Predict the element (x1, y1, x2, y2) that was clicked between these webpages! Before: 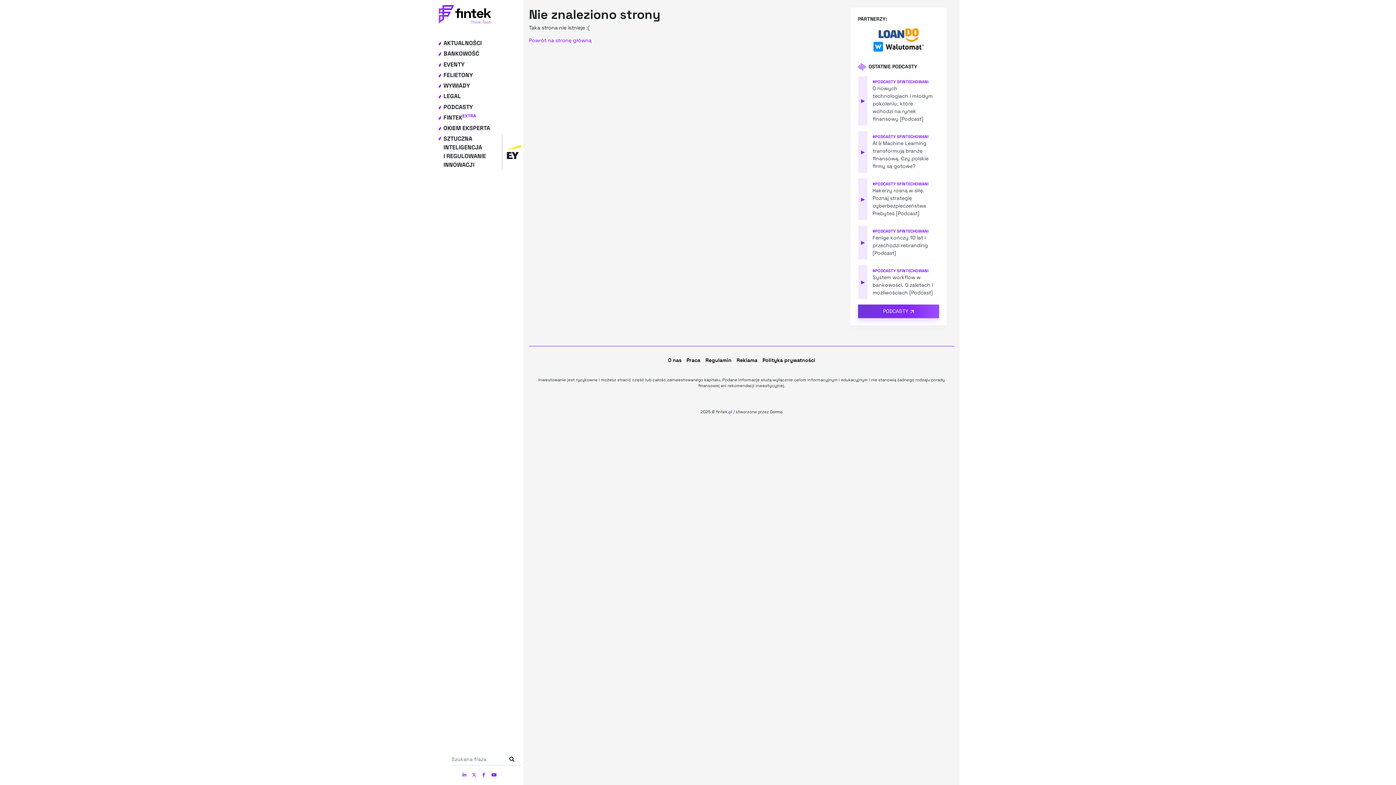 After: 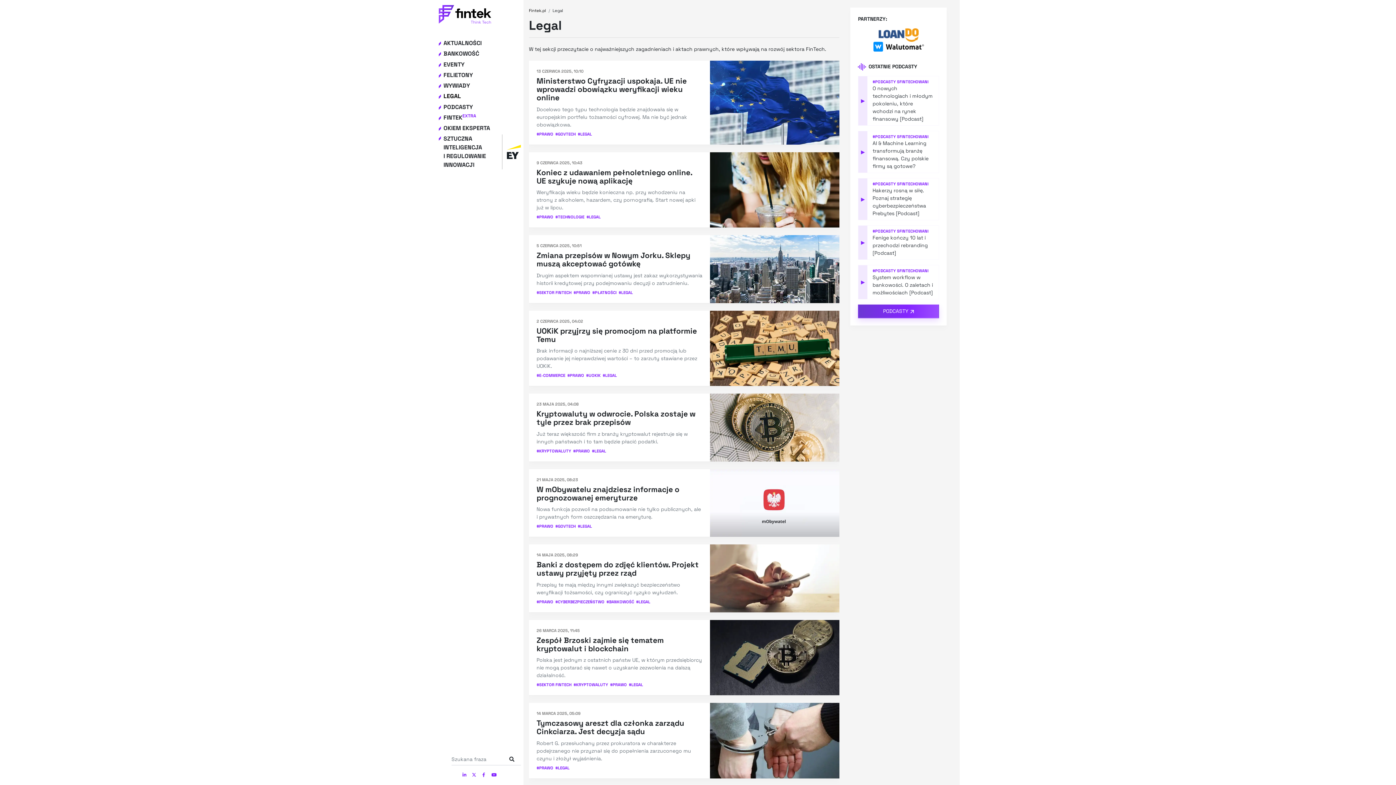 Action: label: LEGAL bbox: (443, 92, 461, 100)